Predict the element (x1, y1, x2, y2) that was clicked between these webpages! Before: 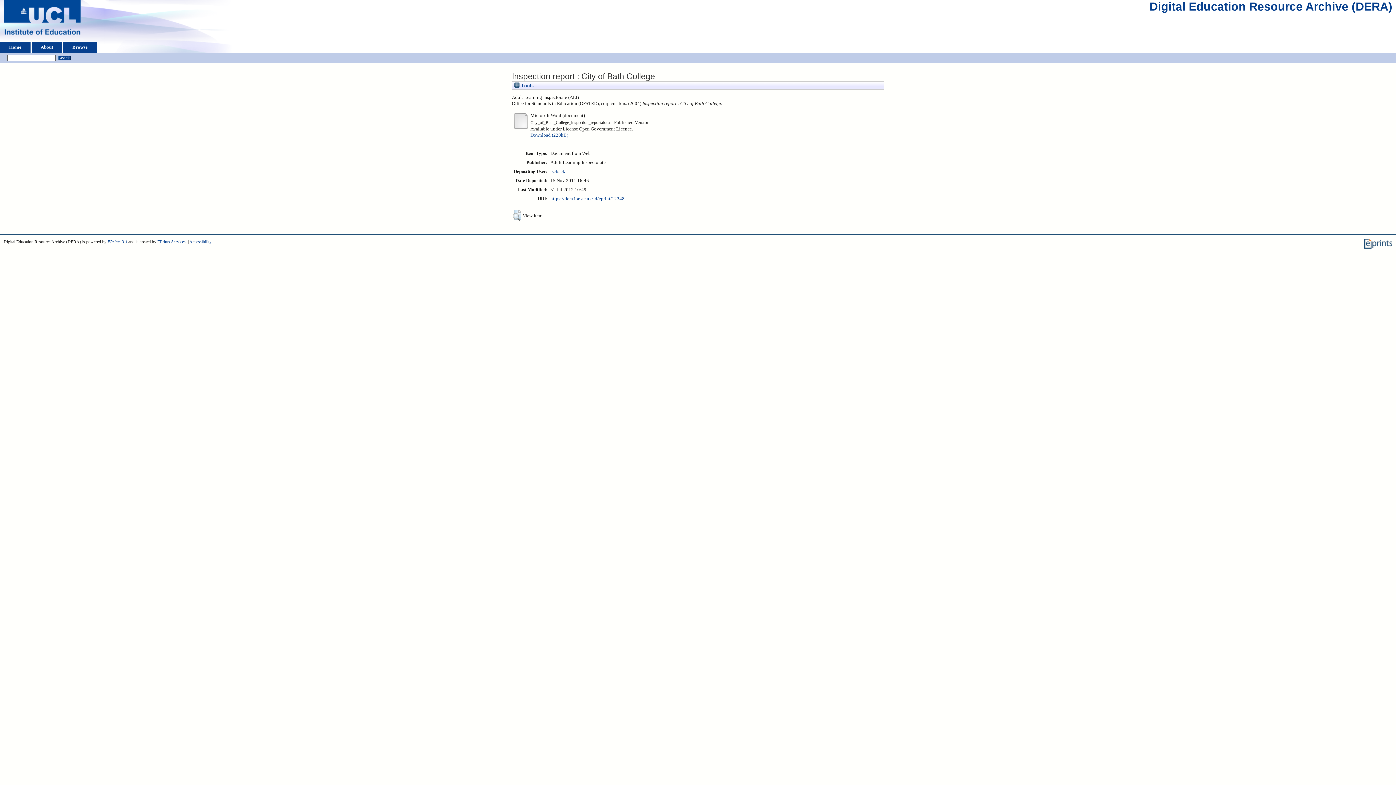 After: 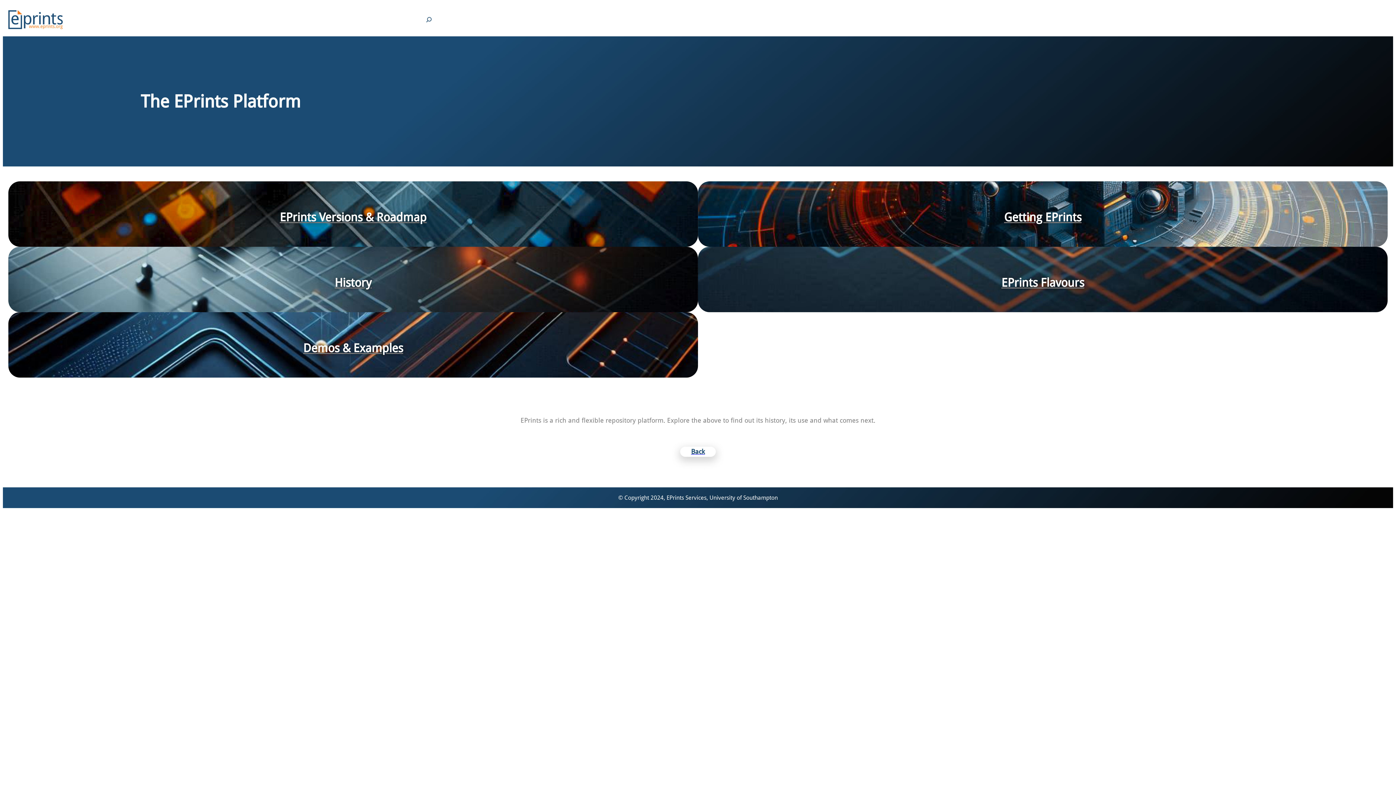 Action: bbox: (1364, 245, 1392, 249)